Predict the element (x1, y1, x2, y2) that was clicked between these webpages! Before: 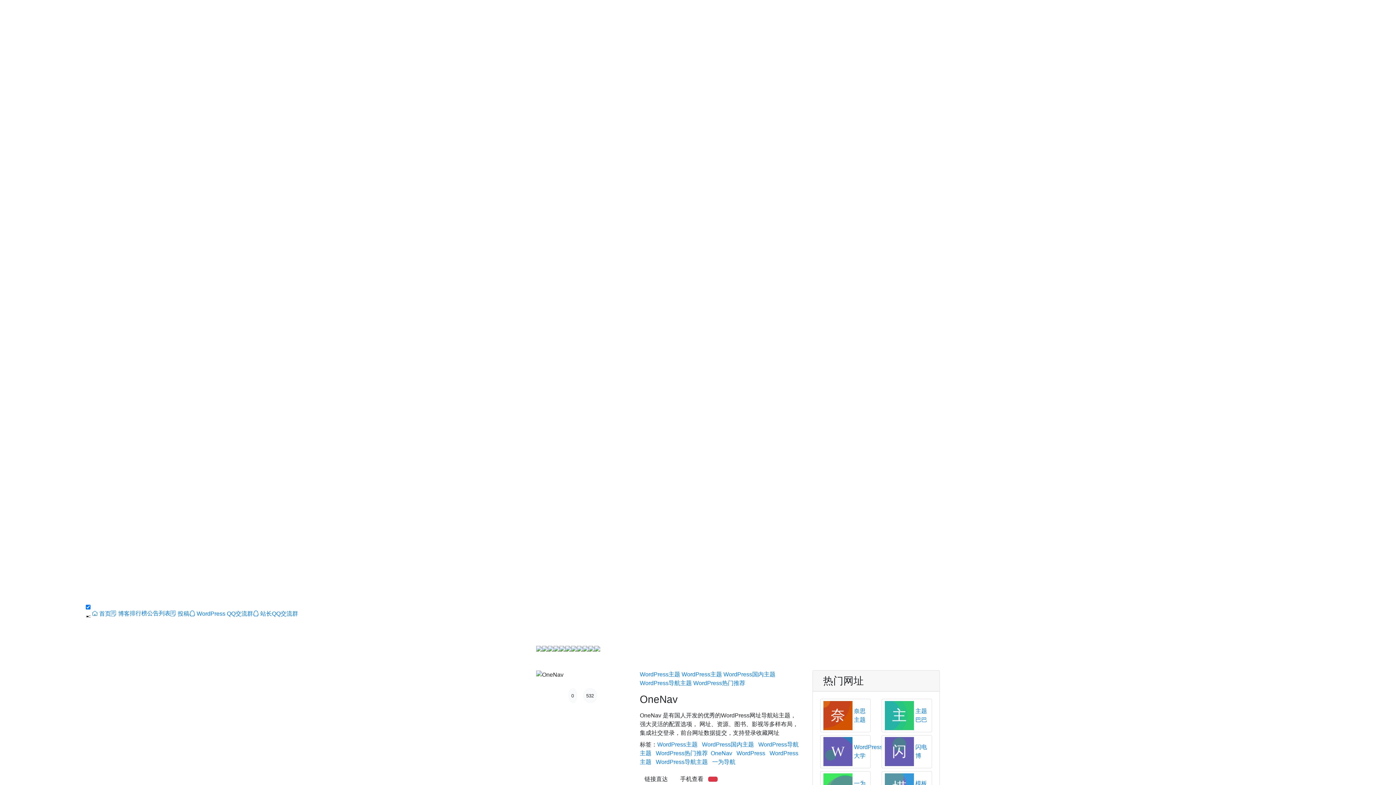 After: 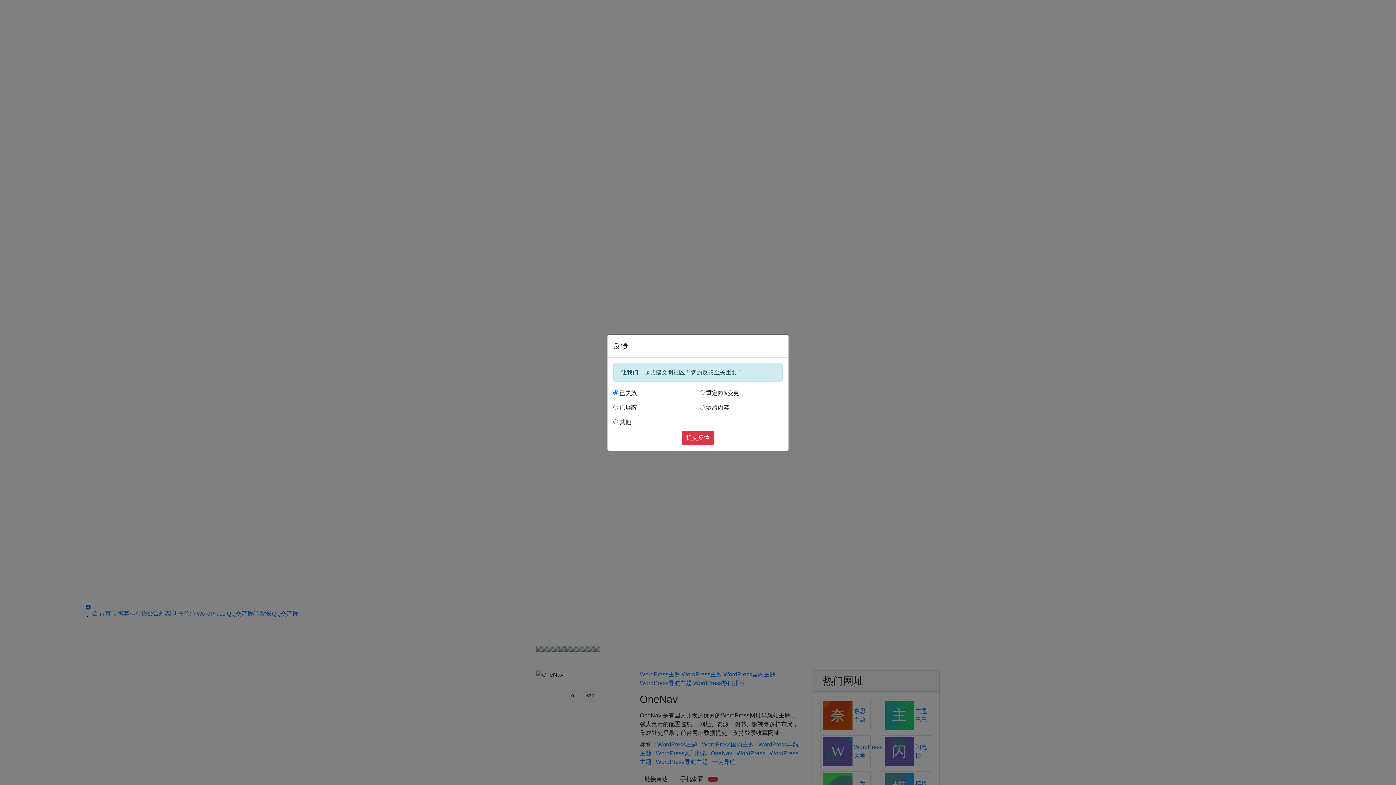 Action: bbox: (708, 777, 717, 782)